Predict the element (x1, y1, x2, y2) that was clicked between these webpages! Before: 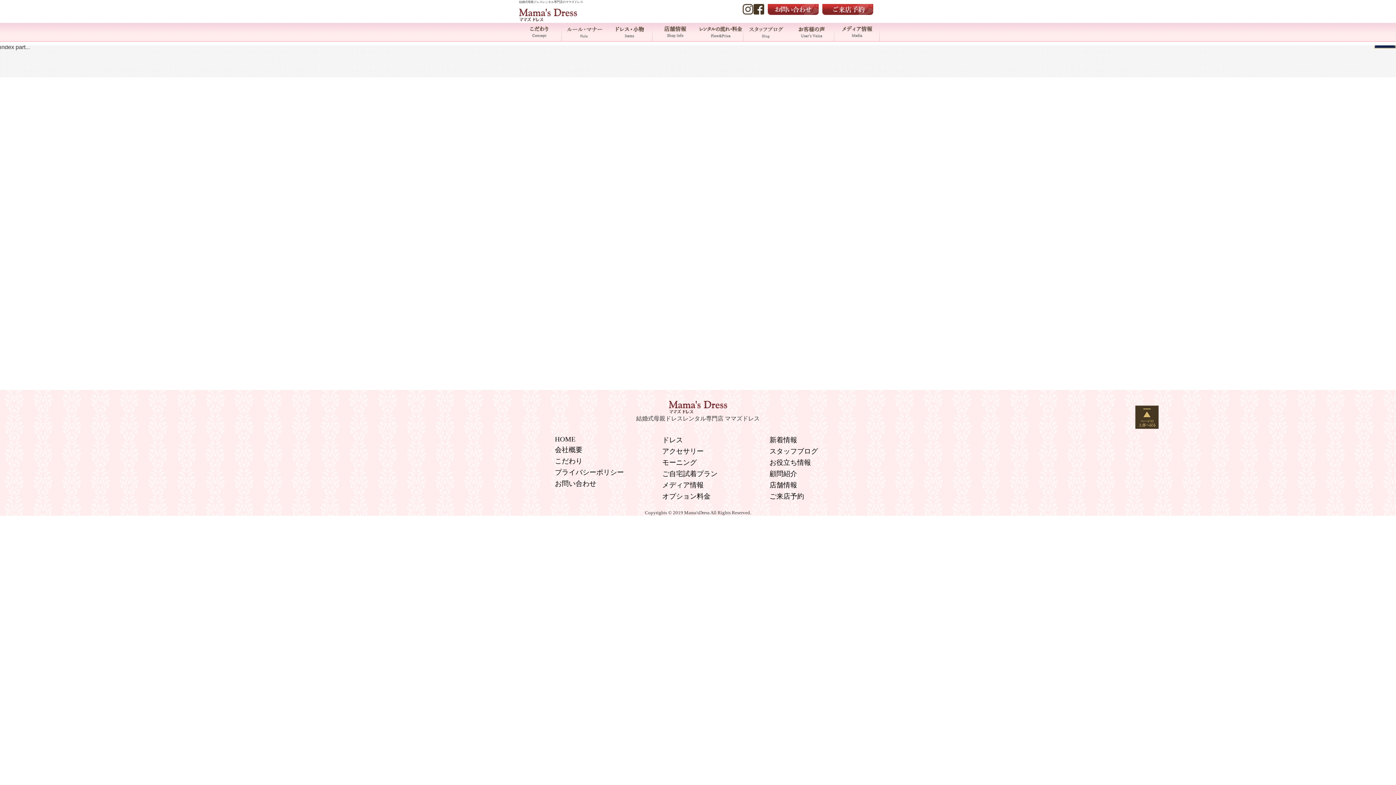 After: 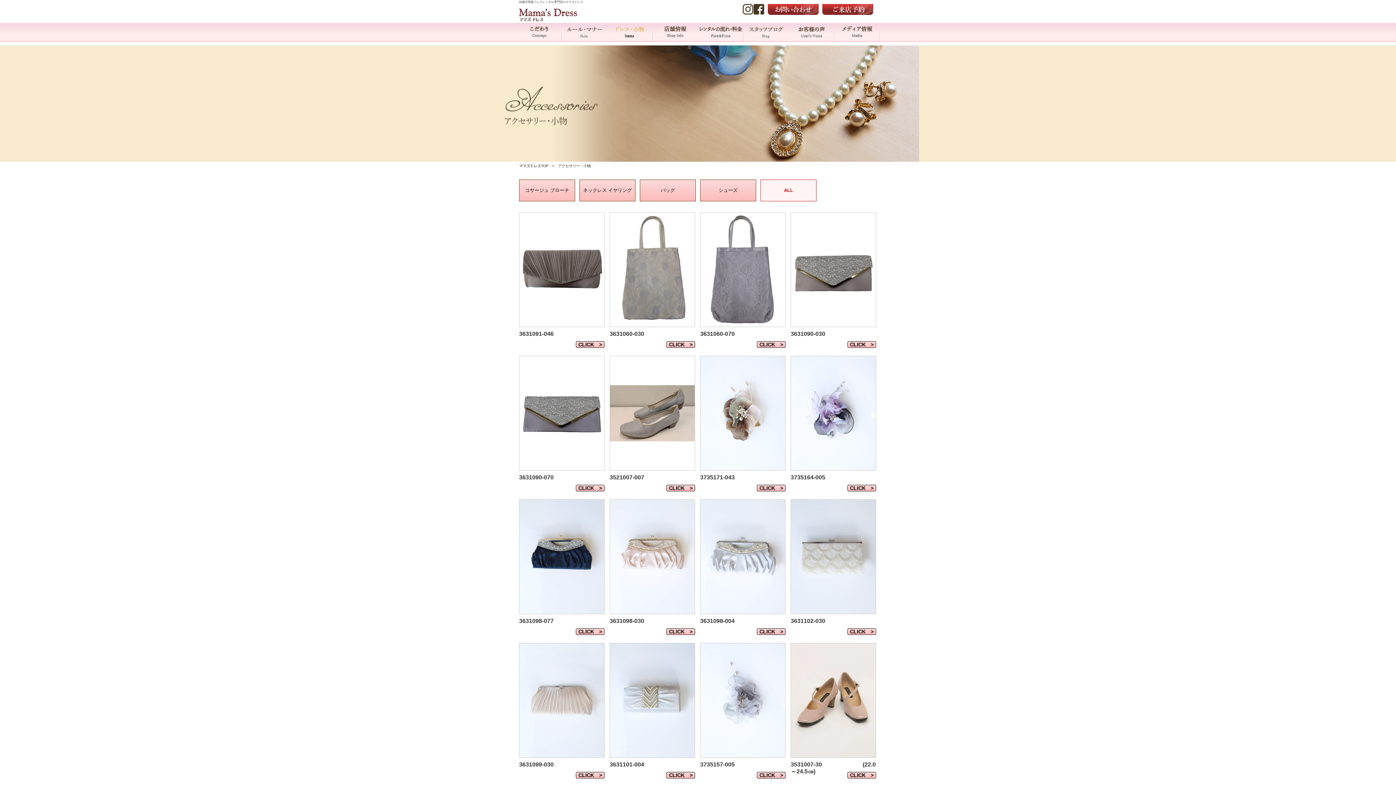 Action: bbox: (662, 447, 703, 455) label: アクセサリー